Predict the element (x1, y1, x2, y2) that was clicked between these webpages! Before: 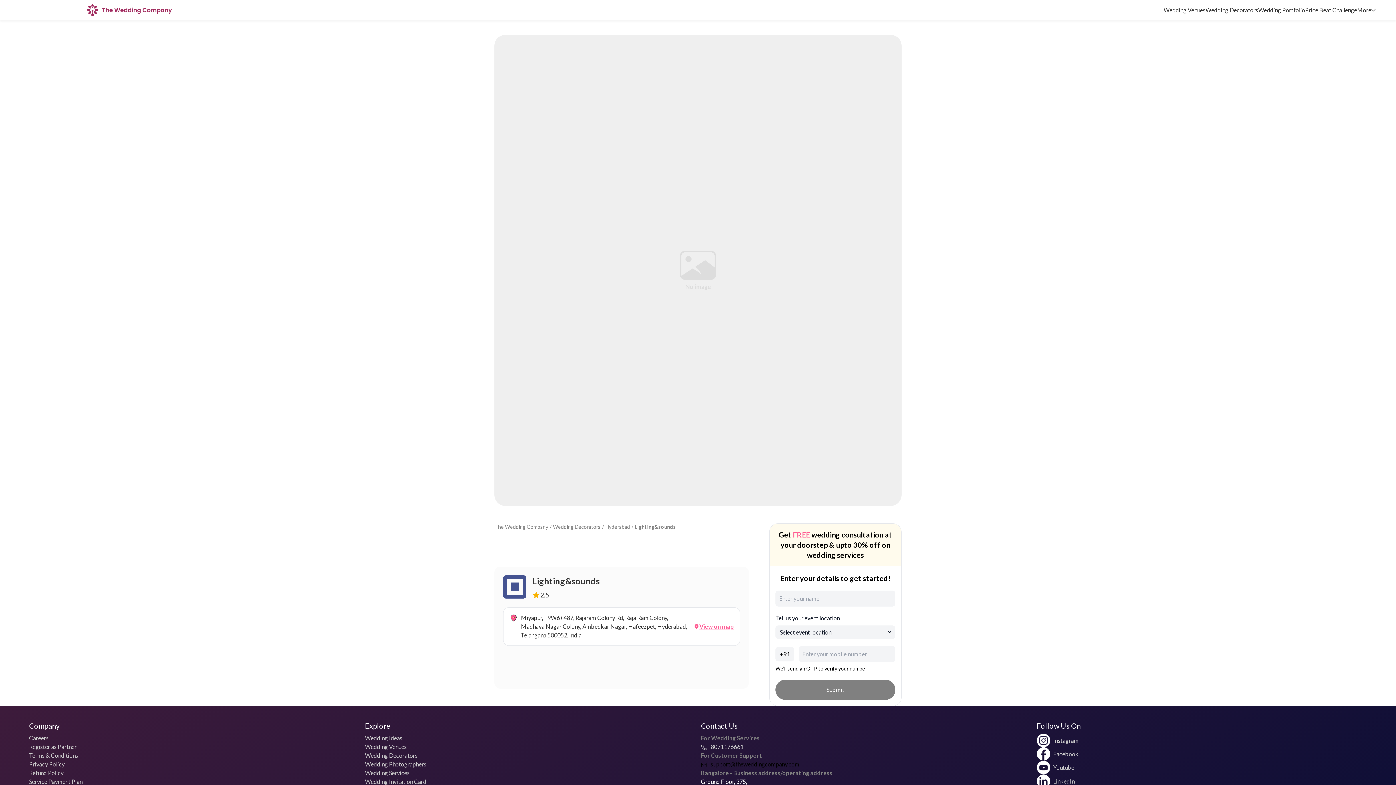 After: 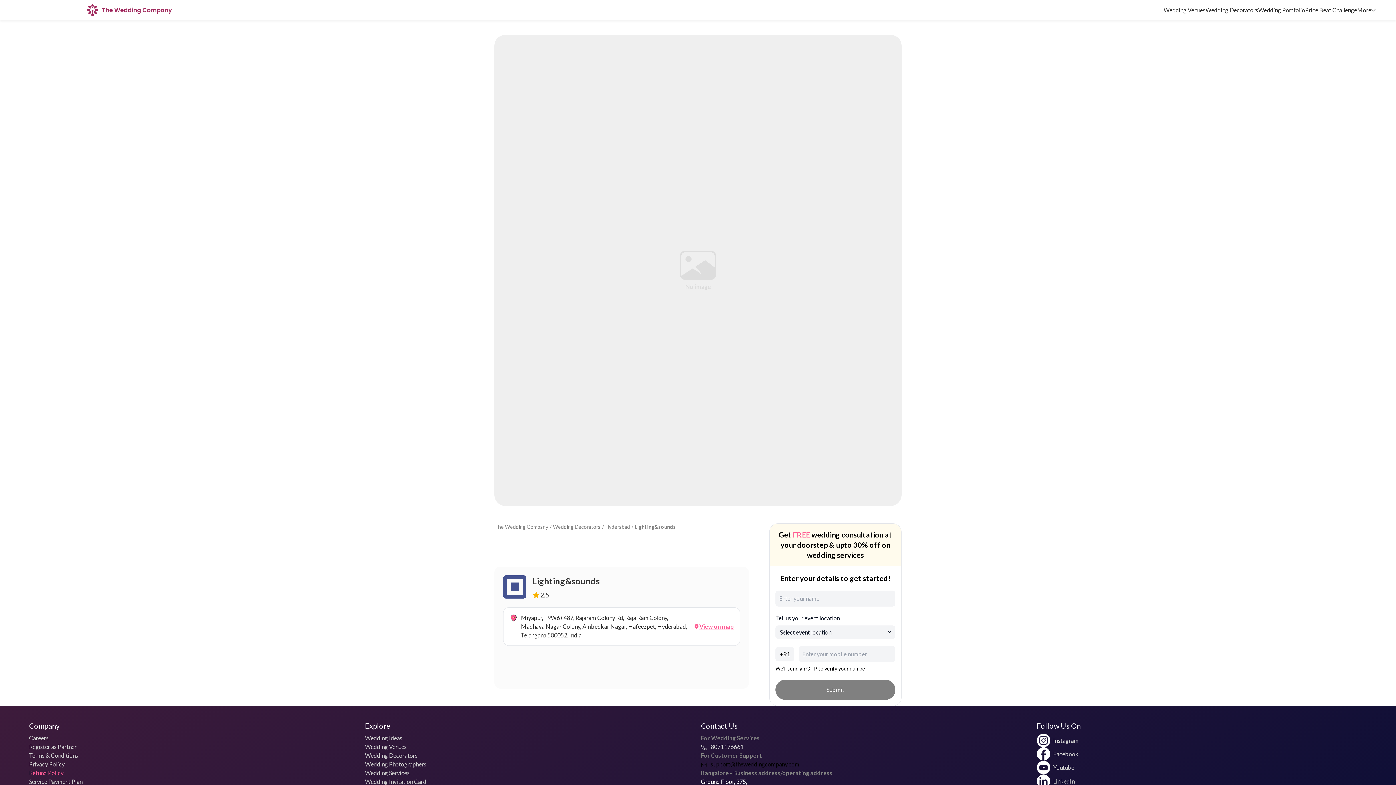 Action: bbox: (29, 769, 359, 777) label: Refund Policy